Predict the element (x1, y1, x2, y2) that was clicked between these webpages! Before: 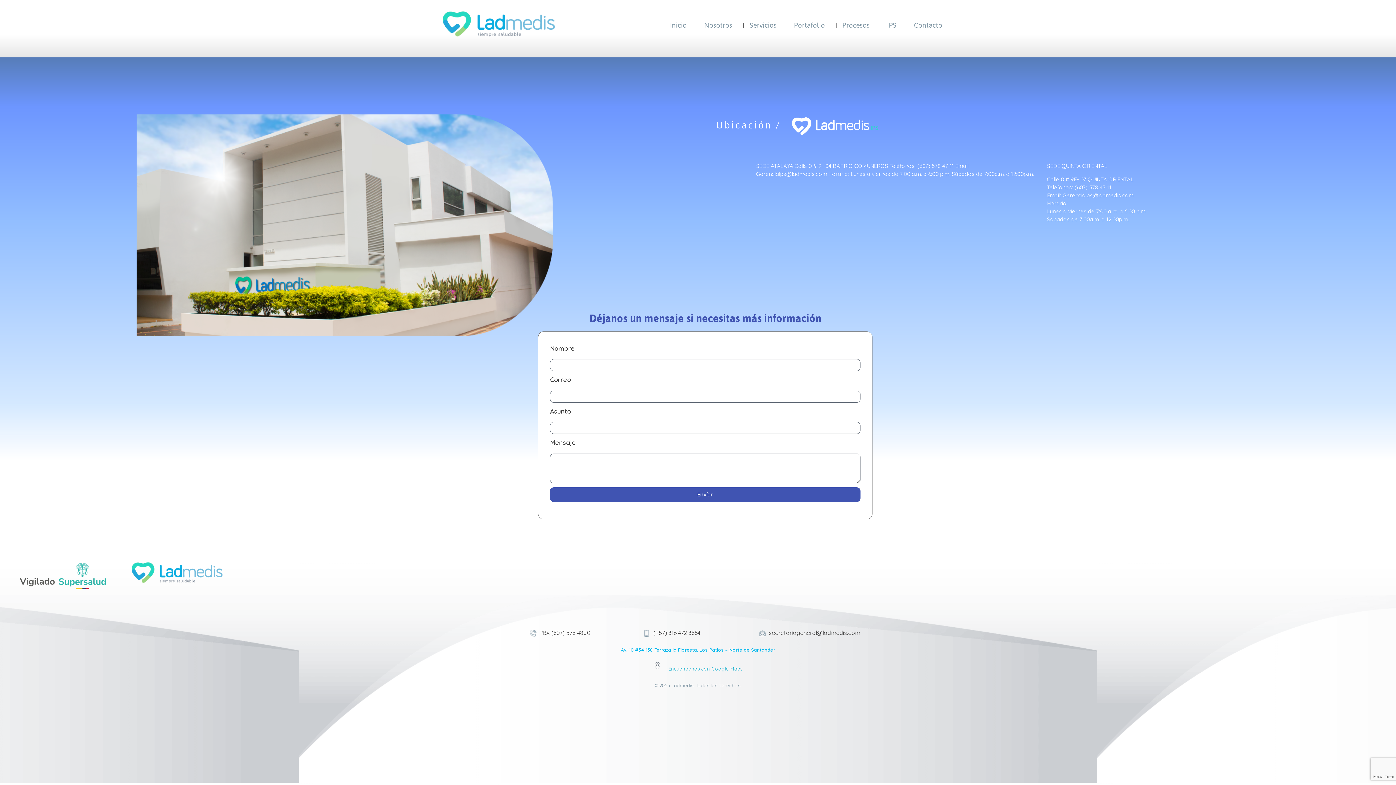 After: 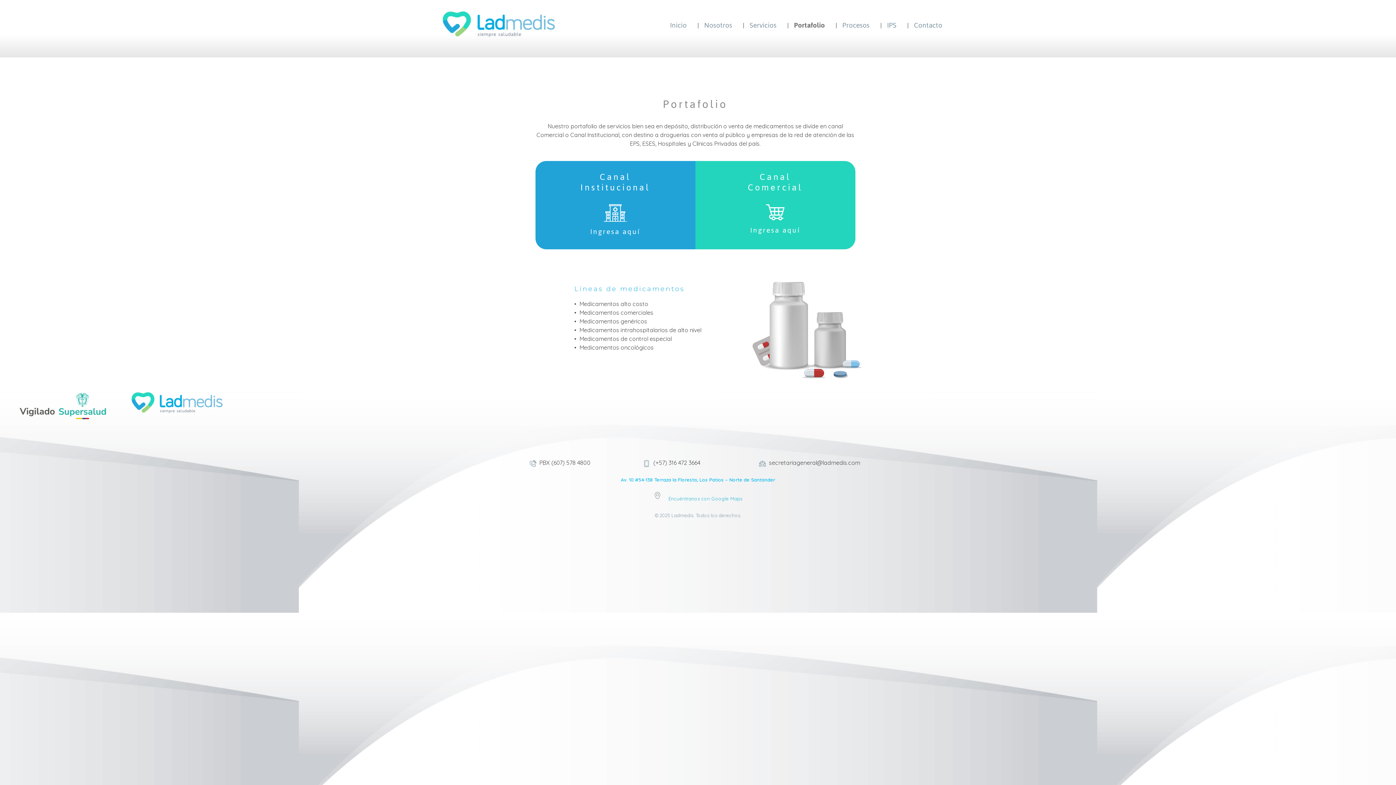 Action: bbox: (786, 14, 834, 36) label: Portafolio 